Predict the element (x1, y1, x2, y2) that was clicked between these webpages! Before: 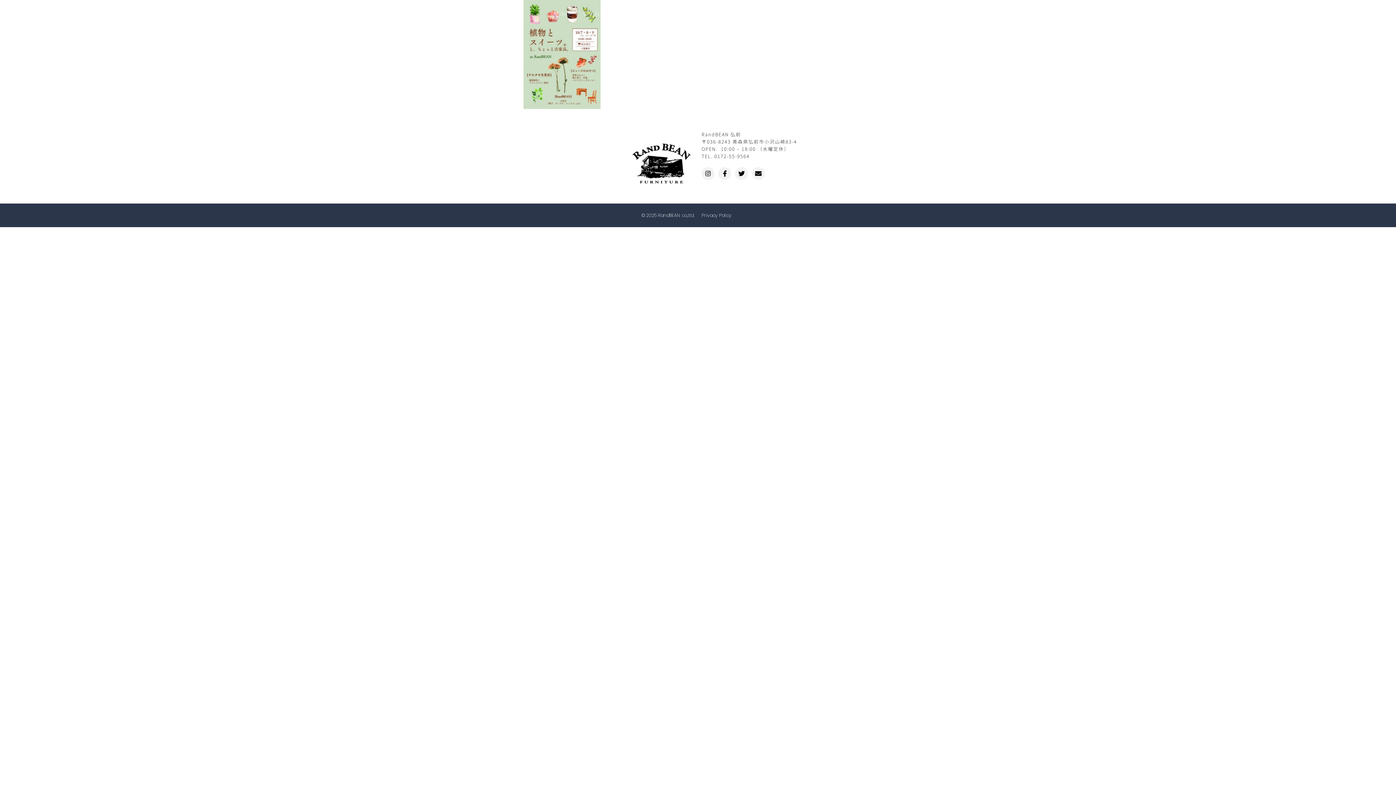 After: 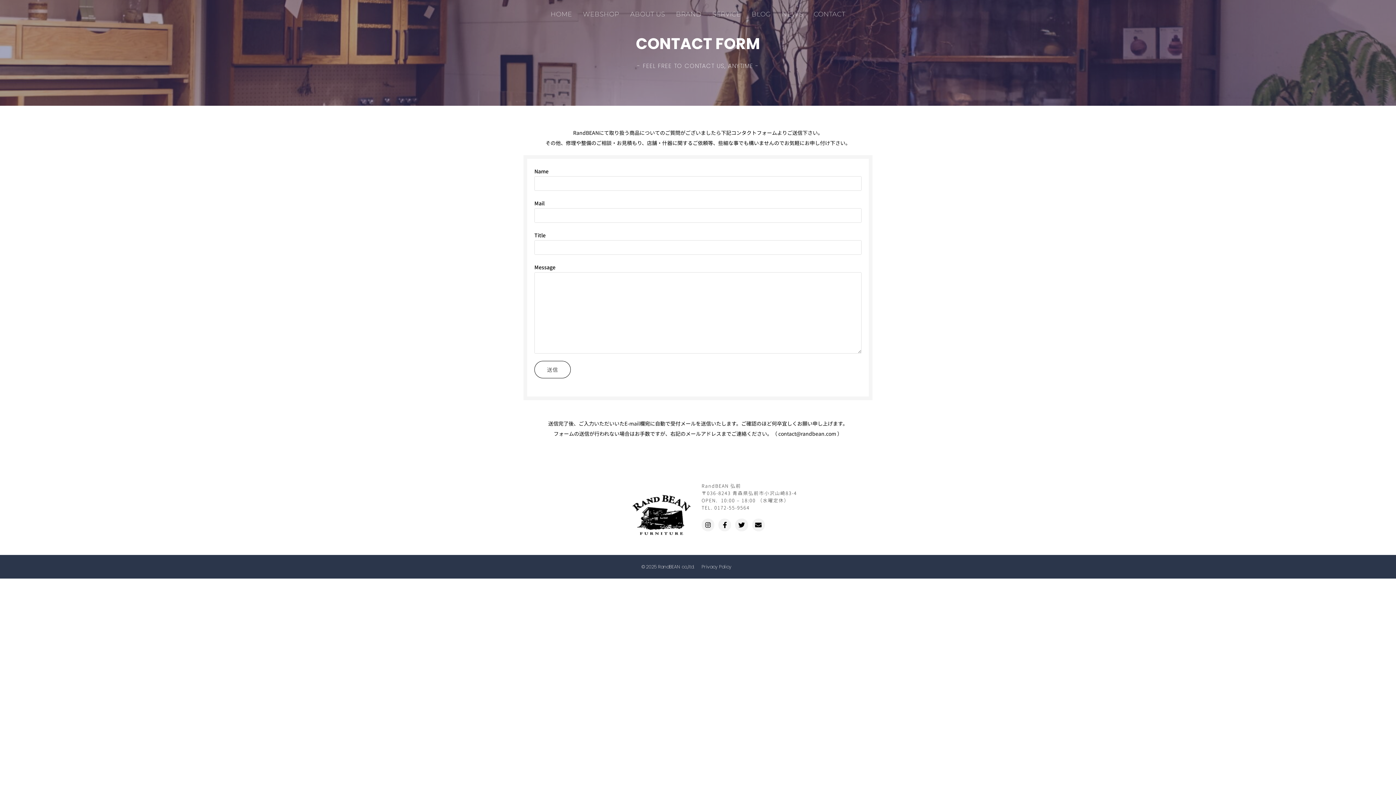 Action: bbox: (808, 3, 851, 24) label: CONTACT